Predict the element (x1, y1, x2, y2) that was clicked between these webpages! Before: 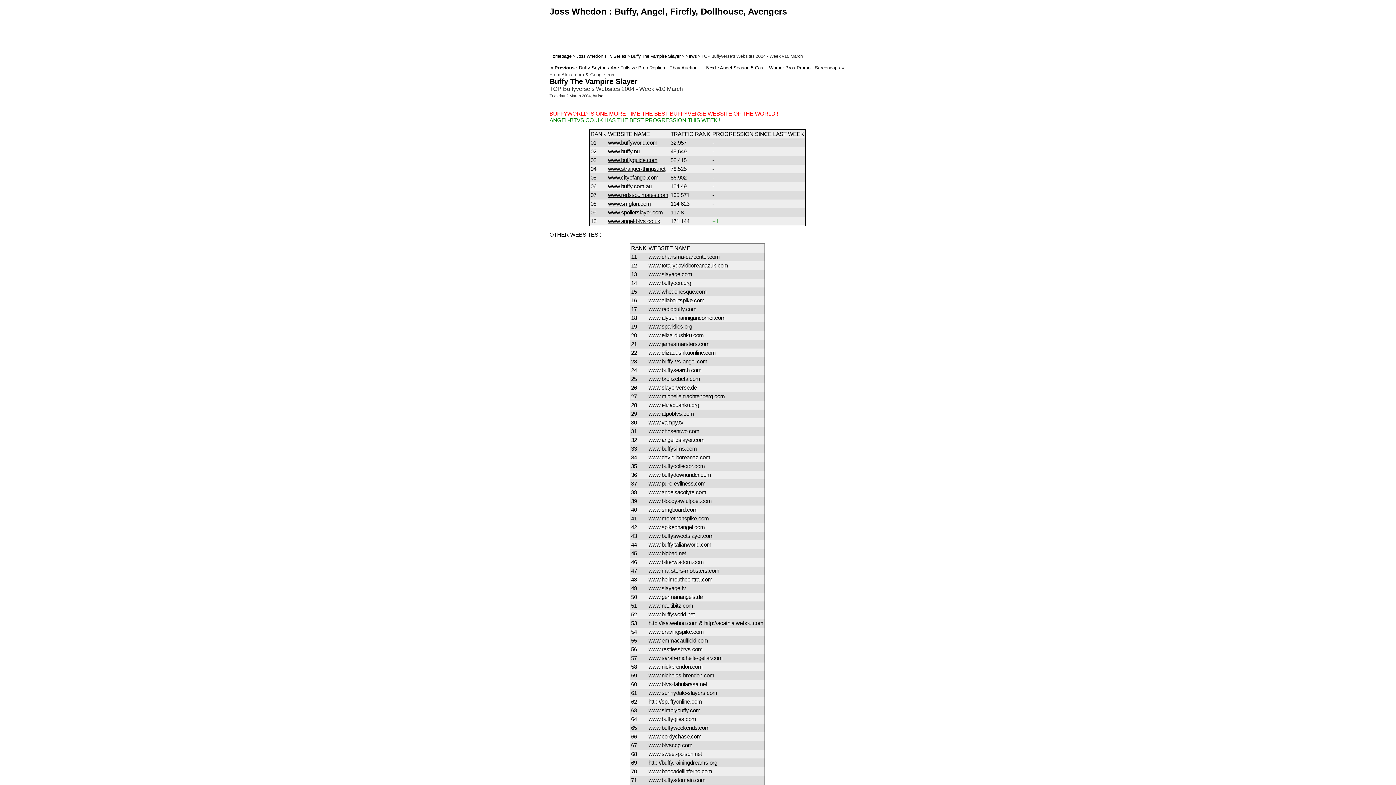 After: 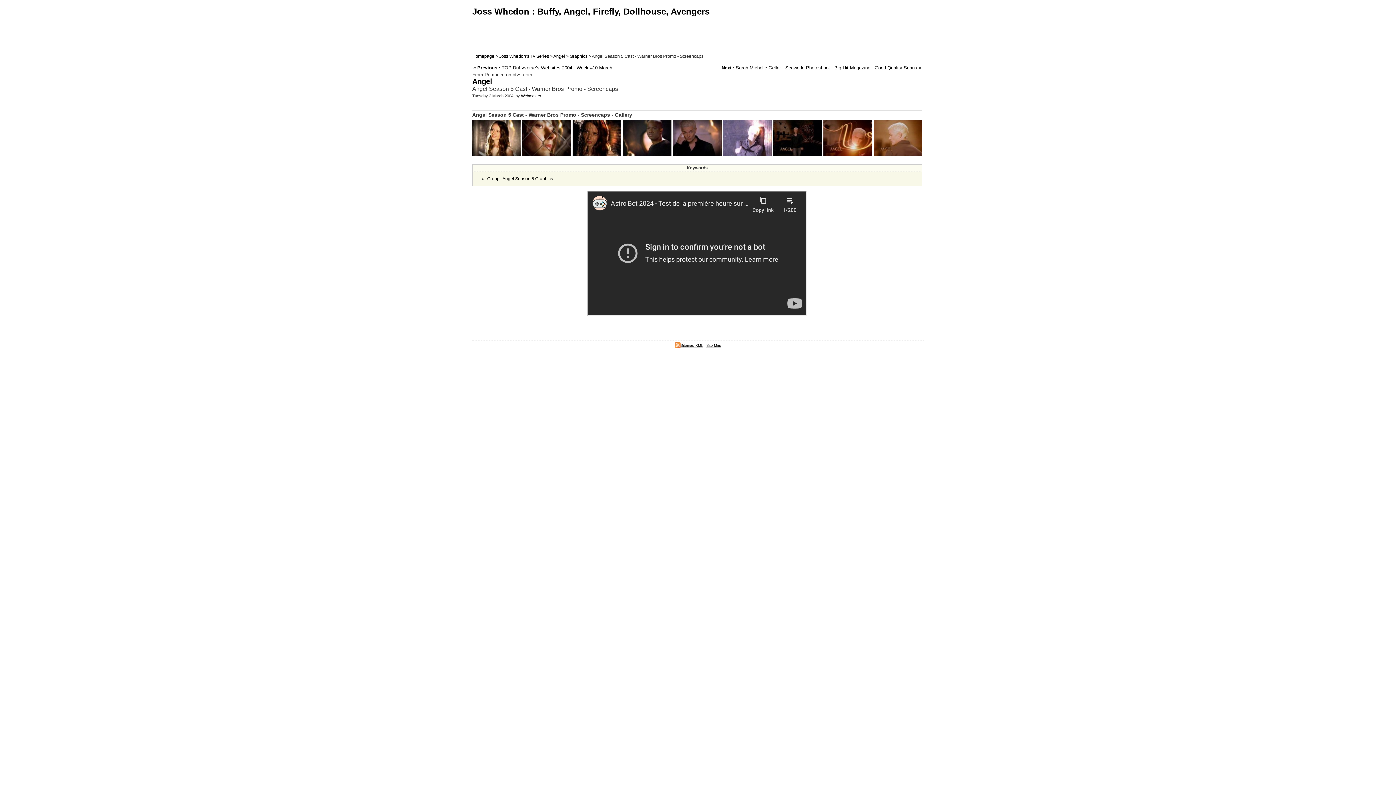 Action: bbox: (706, 64, 840, 70) label: Next : Angel Season 5 Cast - Warner Bros Promo - Screencaps